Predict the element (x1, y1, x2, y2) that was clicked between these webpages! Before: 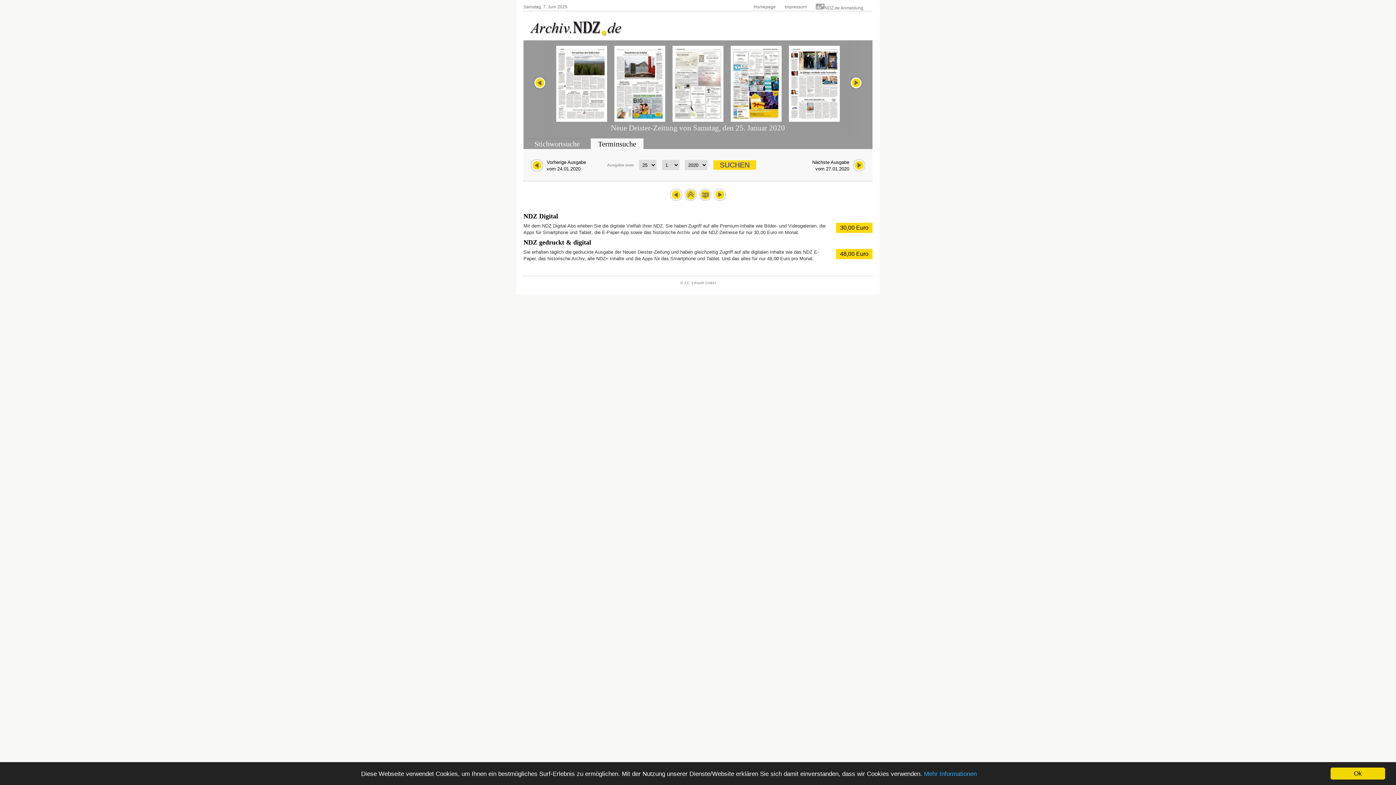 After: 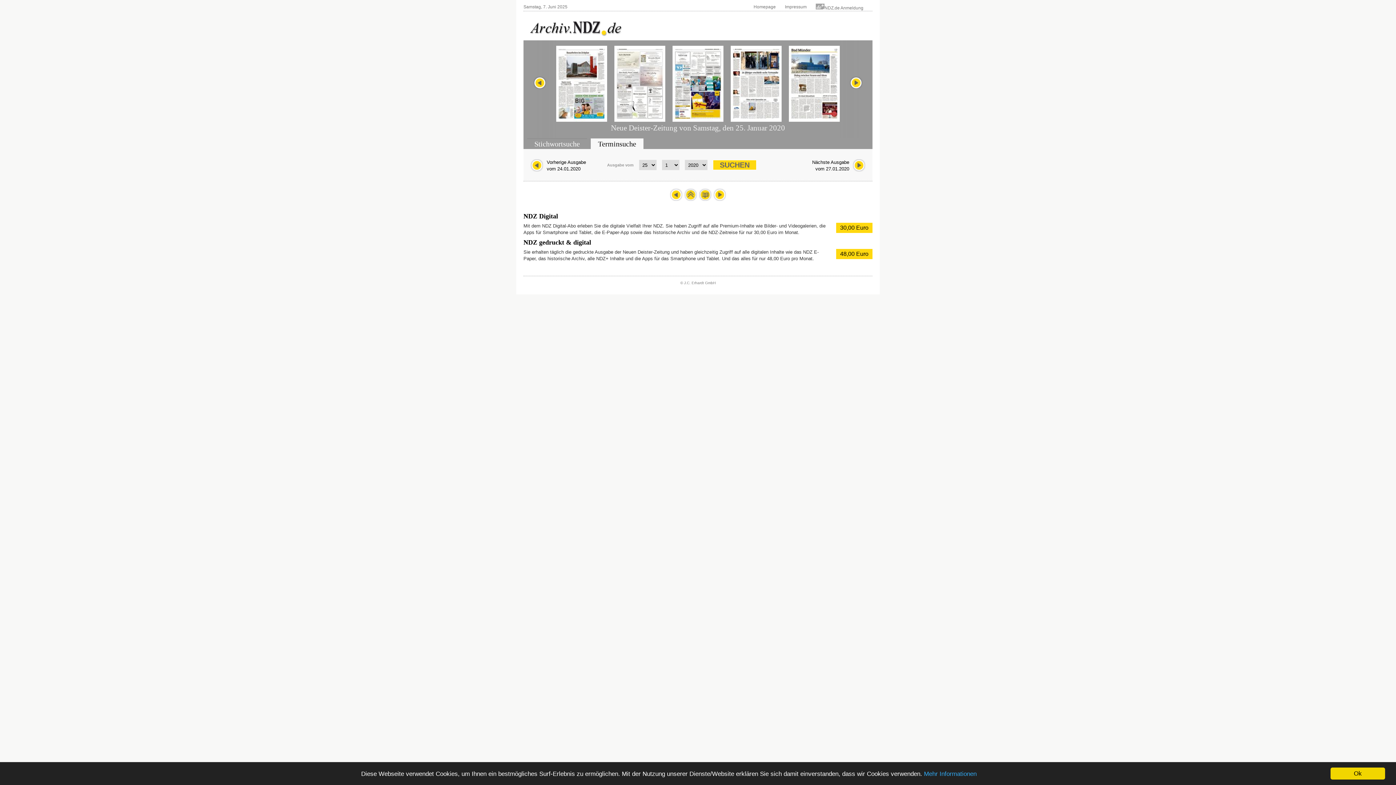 Action: bbox: (840, 84, 872, 90)